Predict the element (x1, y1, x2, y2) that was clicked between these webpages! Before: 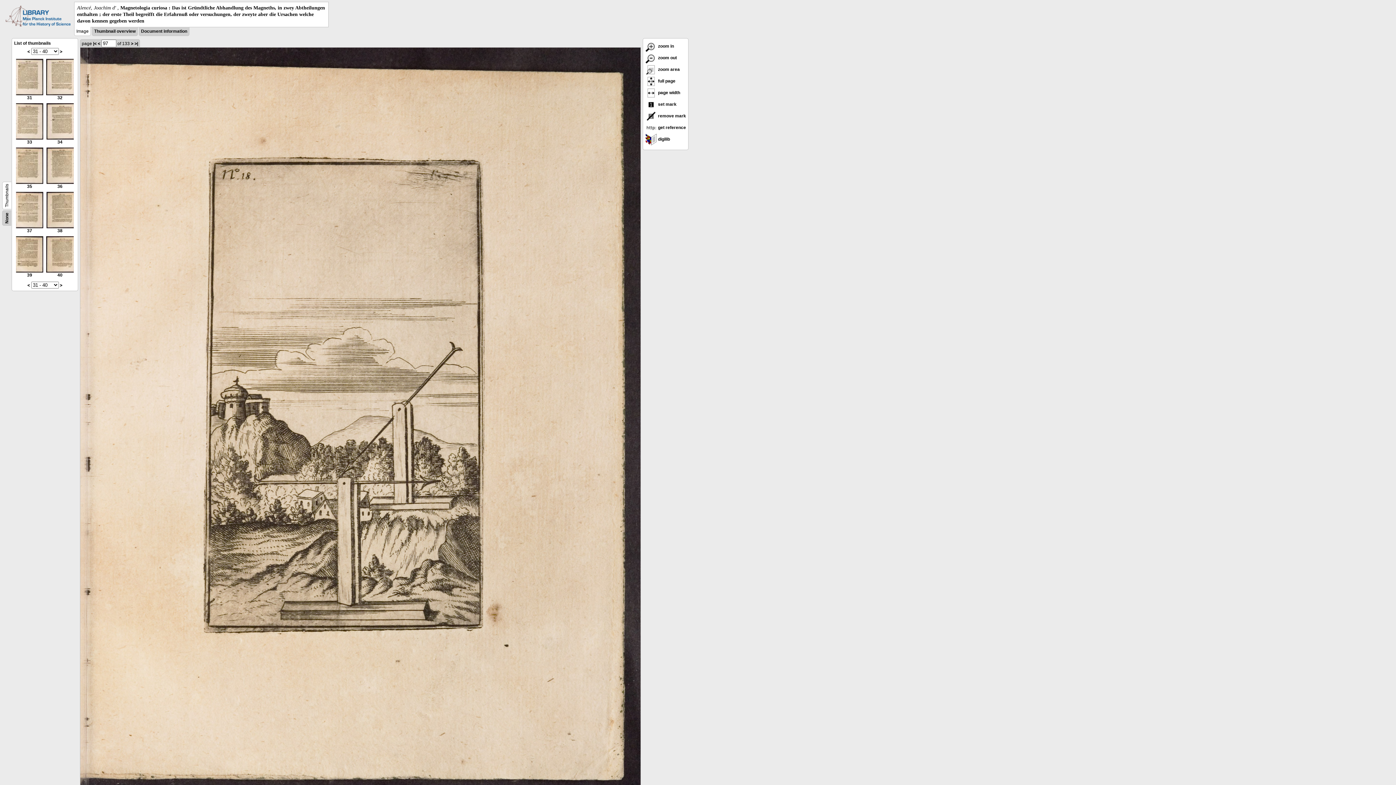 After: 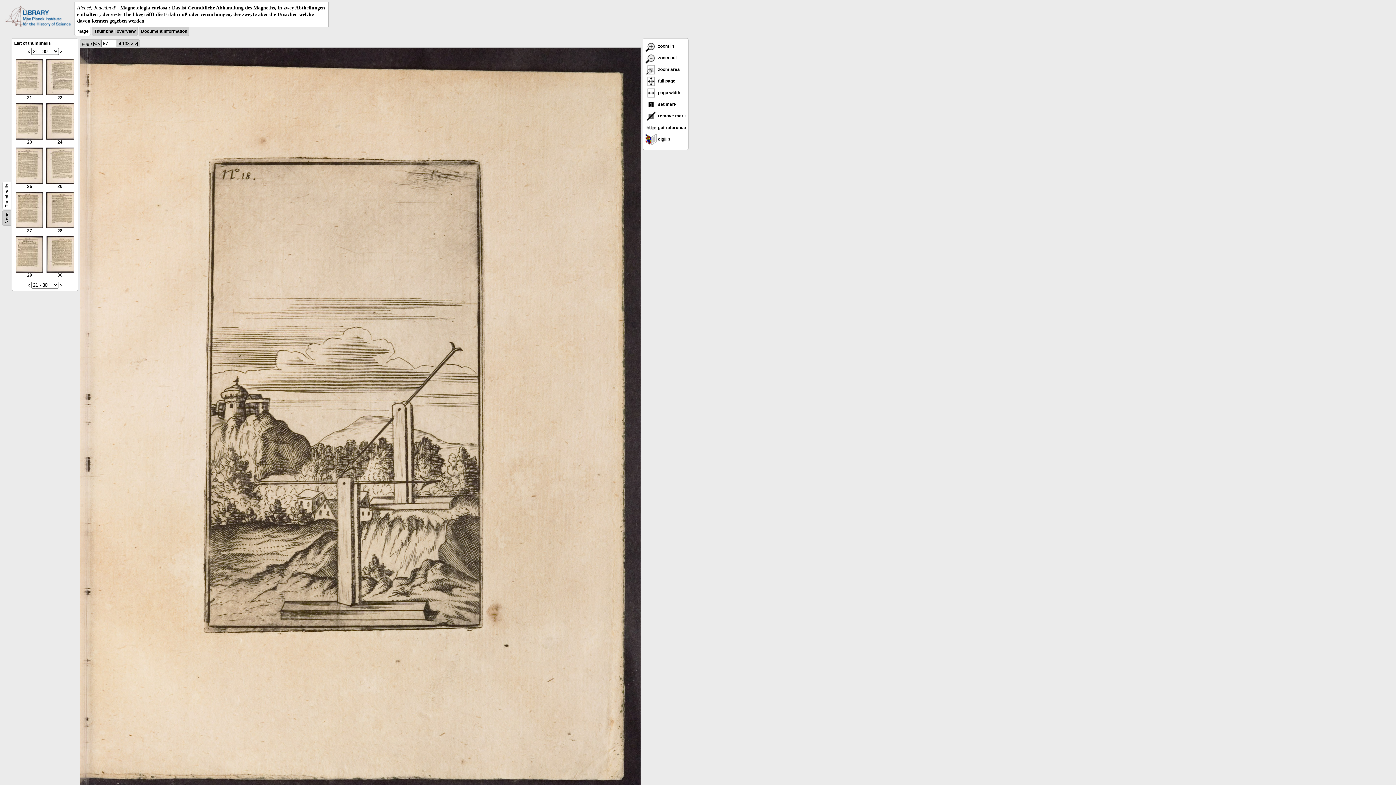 Action: bbox: (27, 49, 30, 54) label: <